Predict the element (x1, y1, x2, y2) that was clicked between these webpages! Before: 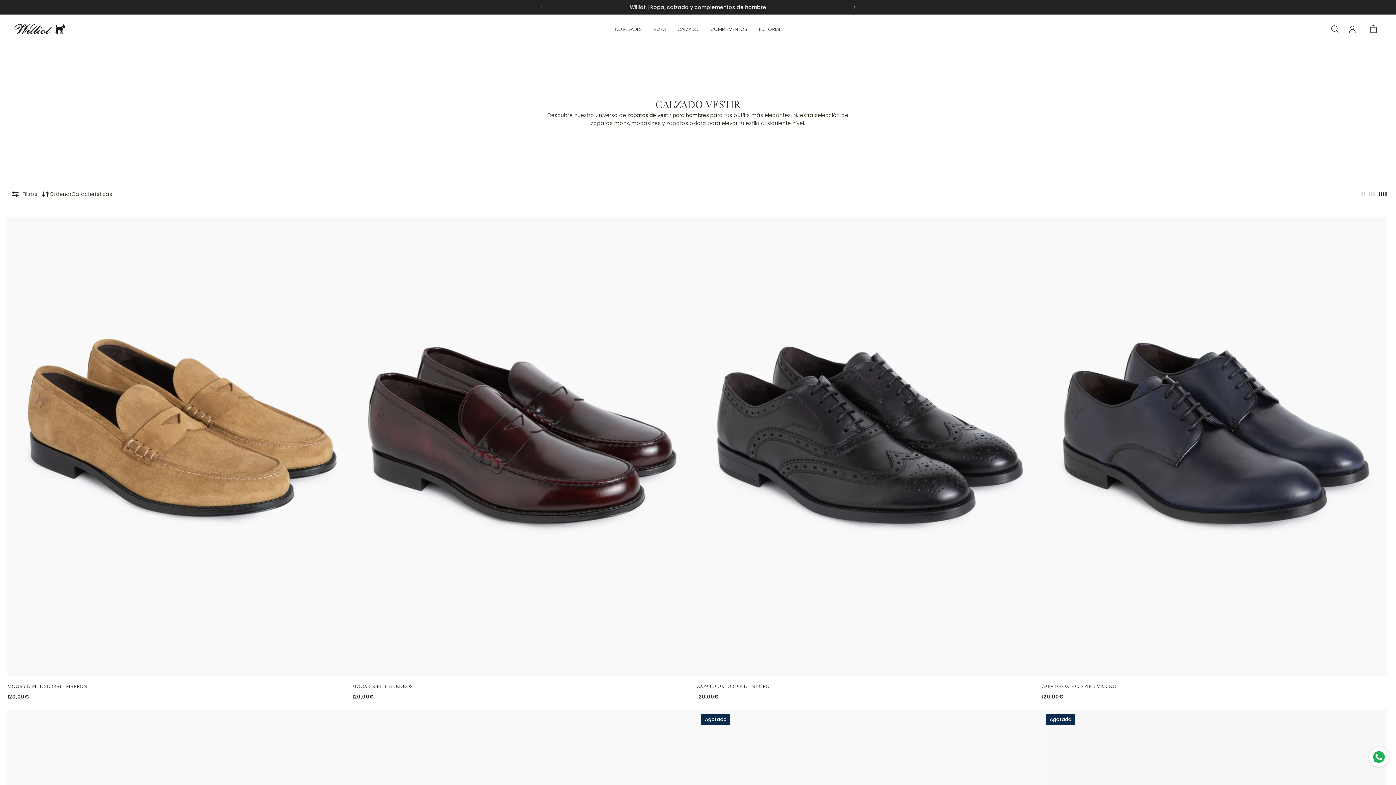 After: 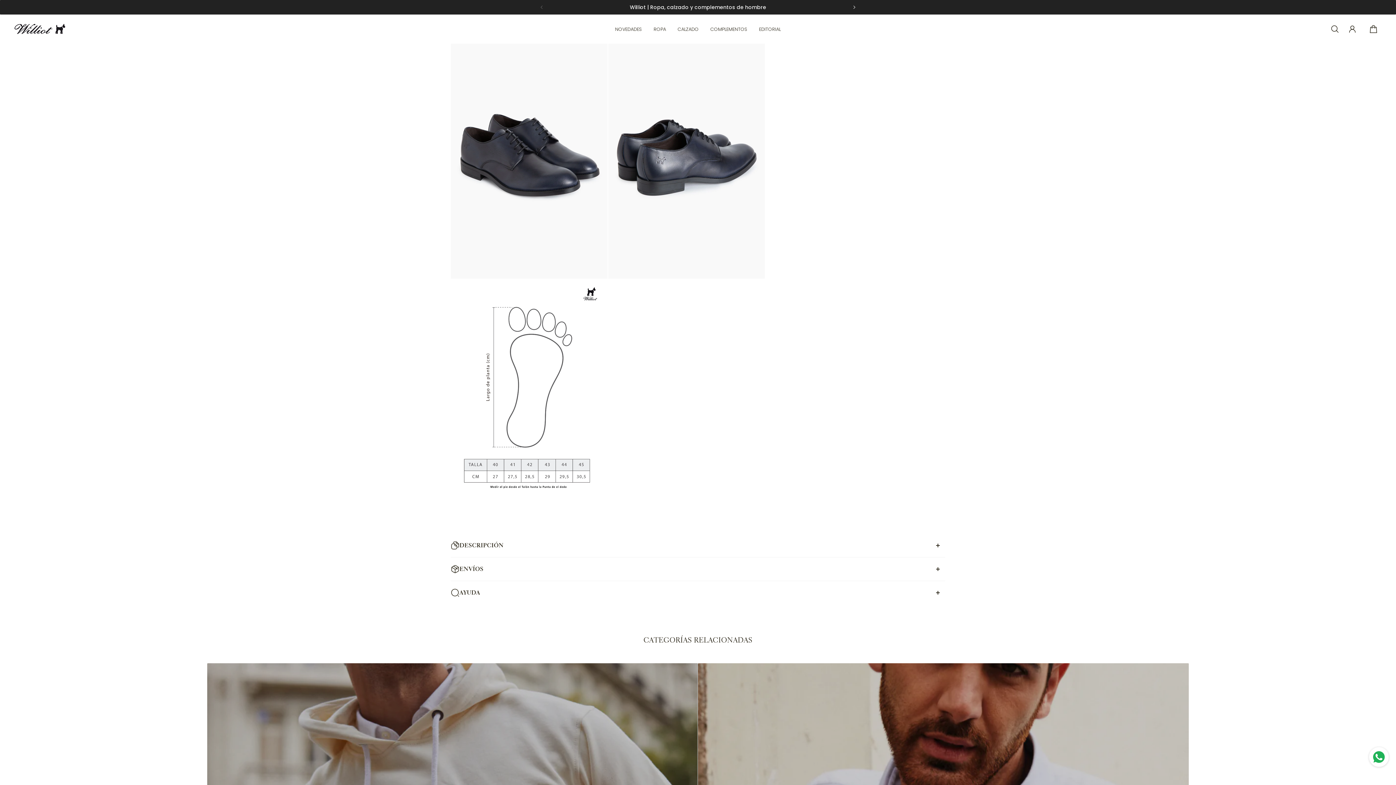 Action: label: Zapato Oxford Piel Marino bbox: (1042, 683, 1116, 690)